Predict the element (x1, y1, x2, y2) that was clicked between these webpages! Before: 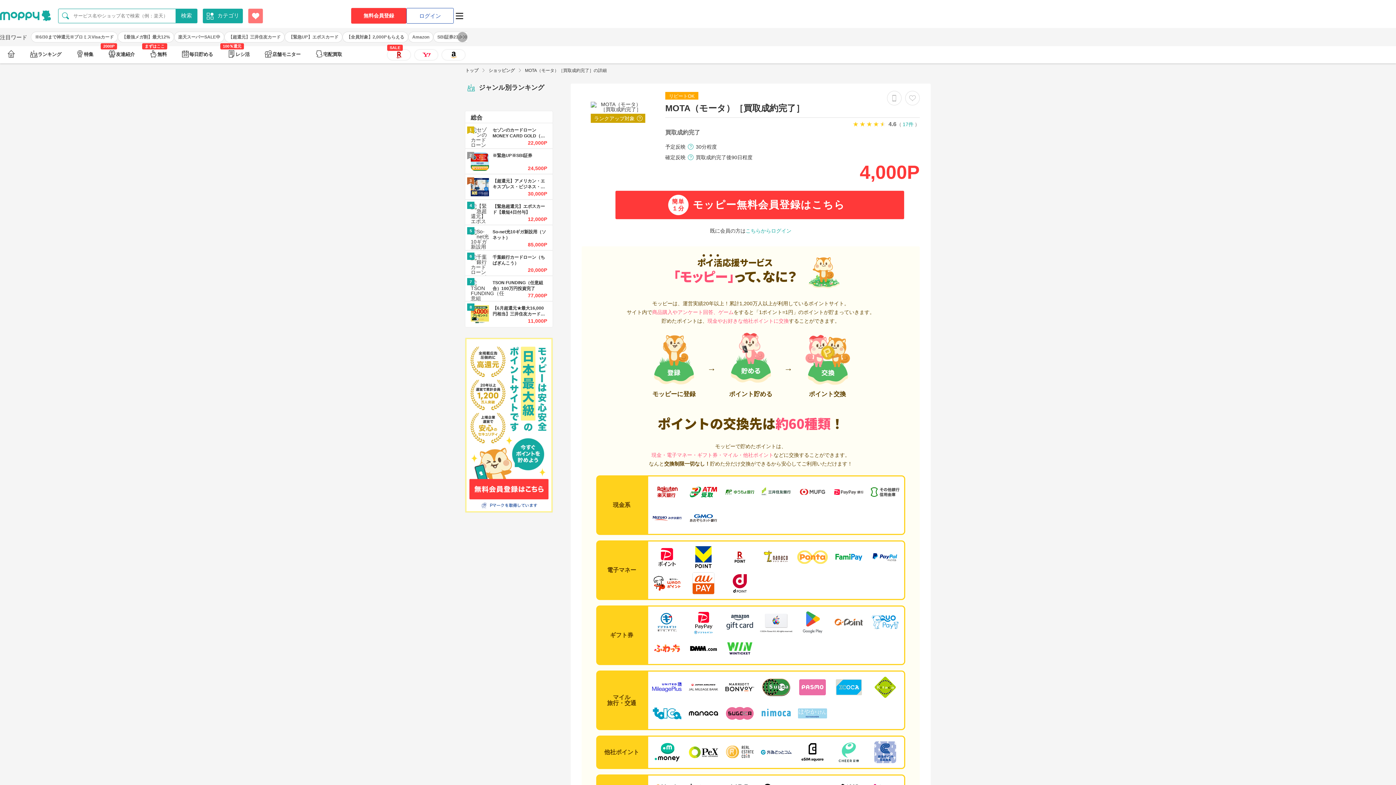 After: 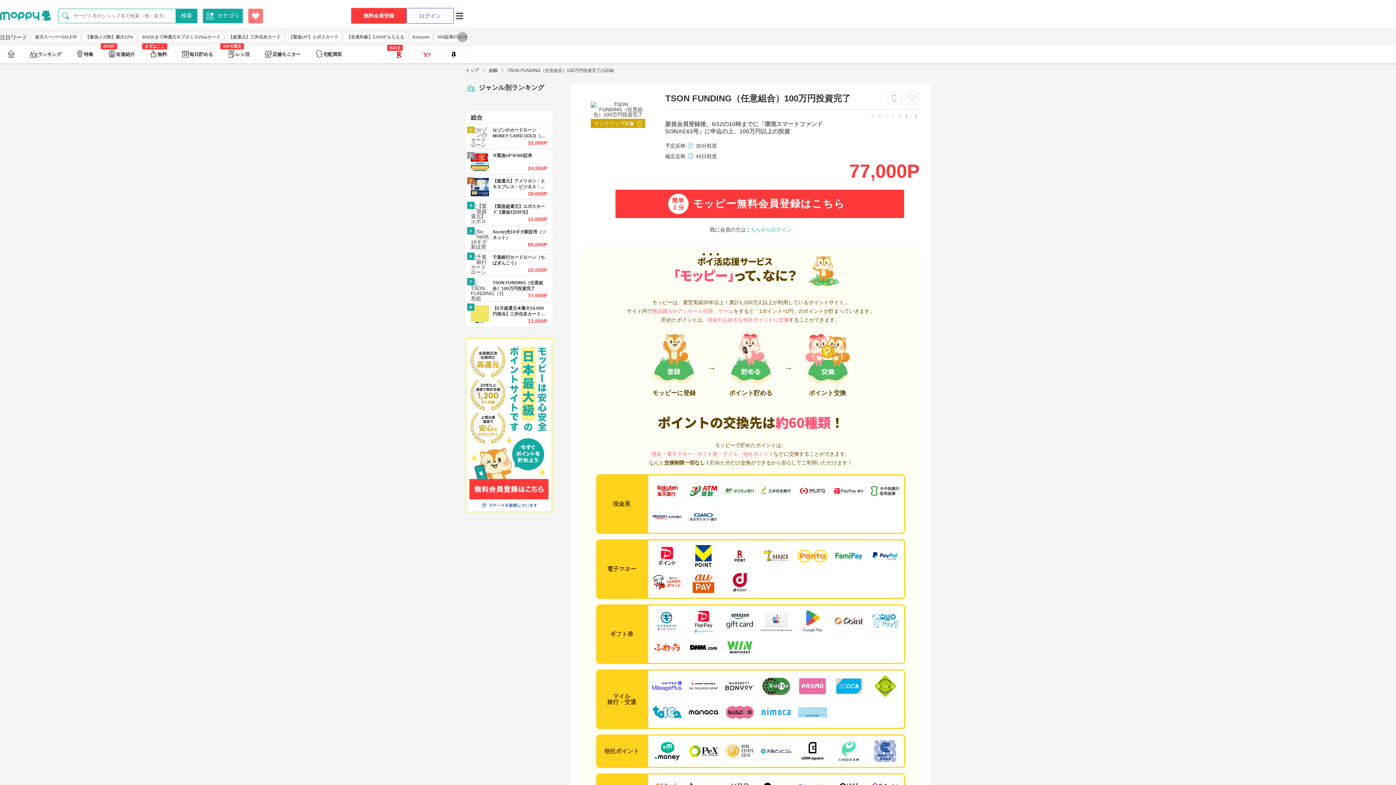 Action: bbox: (465, 276, 552, 301) label: 7

TSON FUNDING（任意組合）100万円投資完了

77,000P